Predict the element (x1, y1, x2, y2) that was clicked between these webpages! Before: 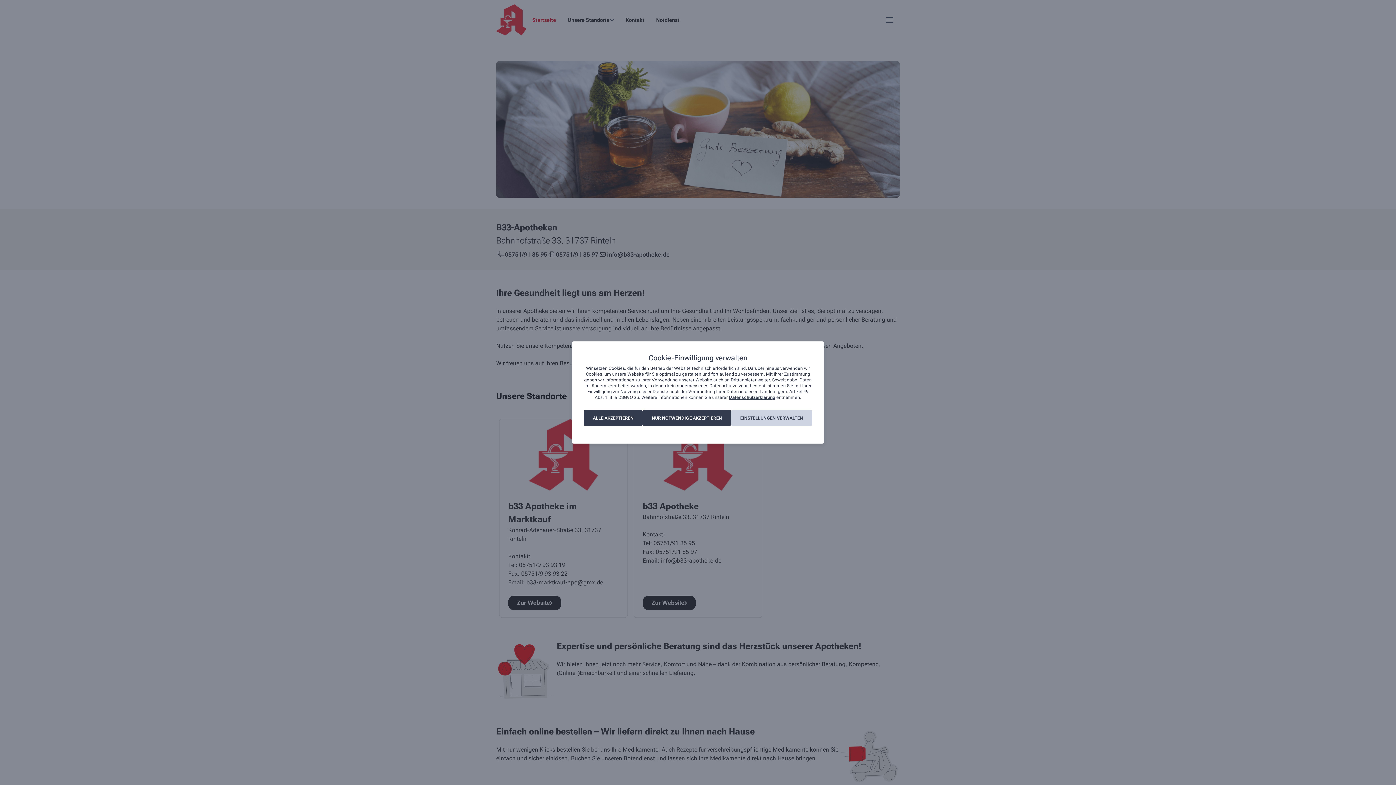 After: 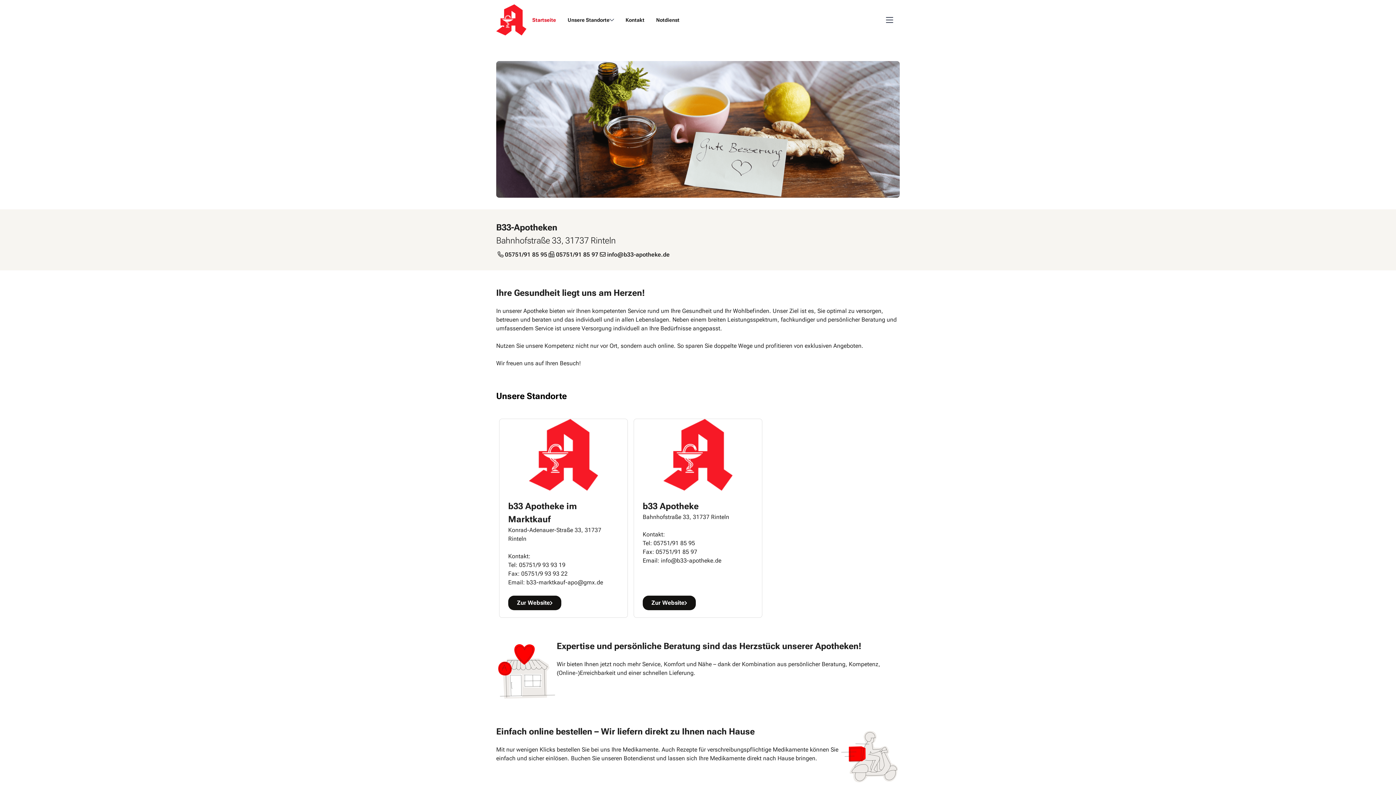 Action: bbox: (642, 410, 731, 426) label: NUR NOTWENDIGE AKZEPTIEREN